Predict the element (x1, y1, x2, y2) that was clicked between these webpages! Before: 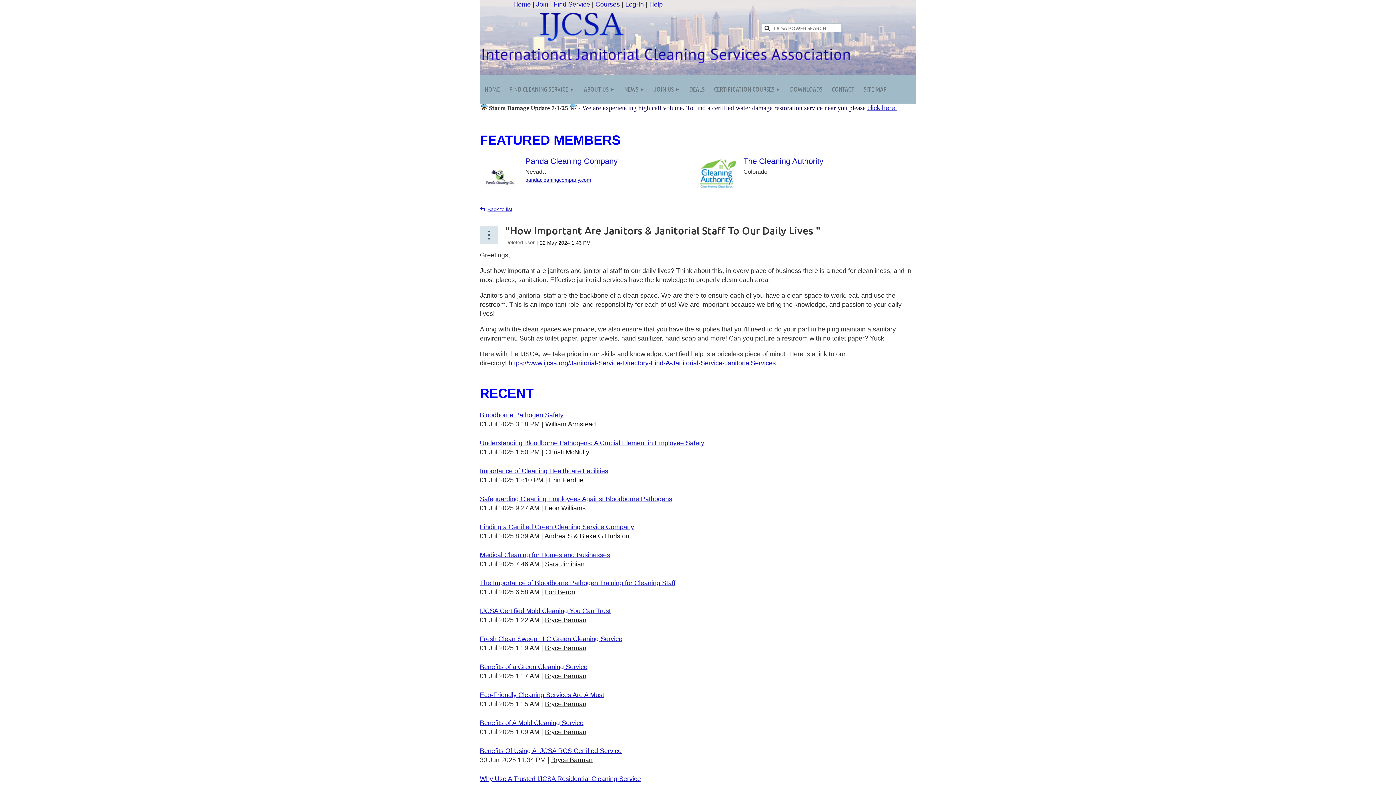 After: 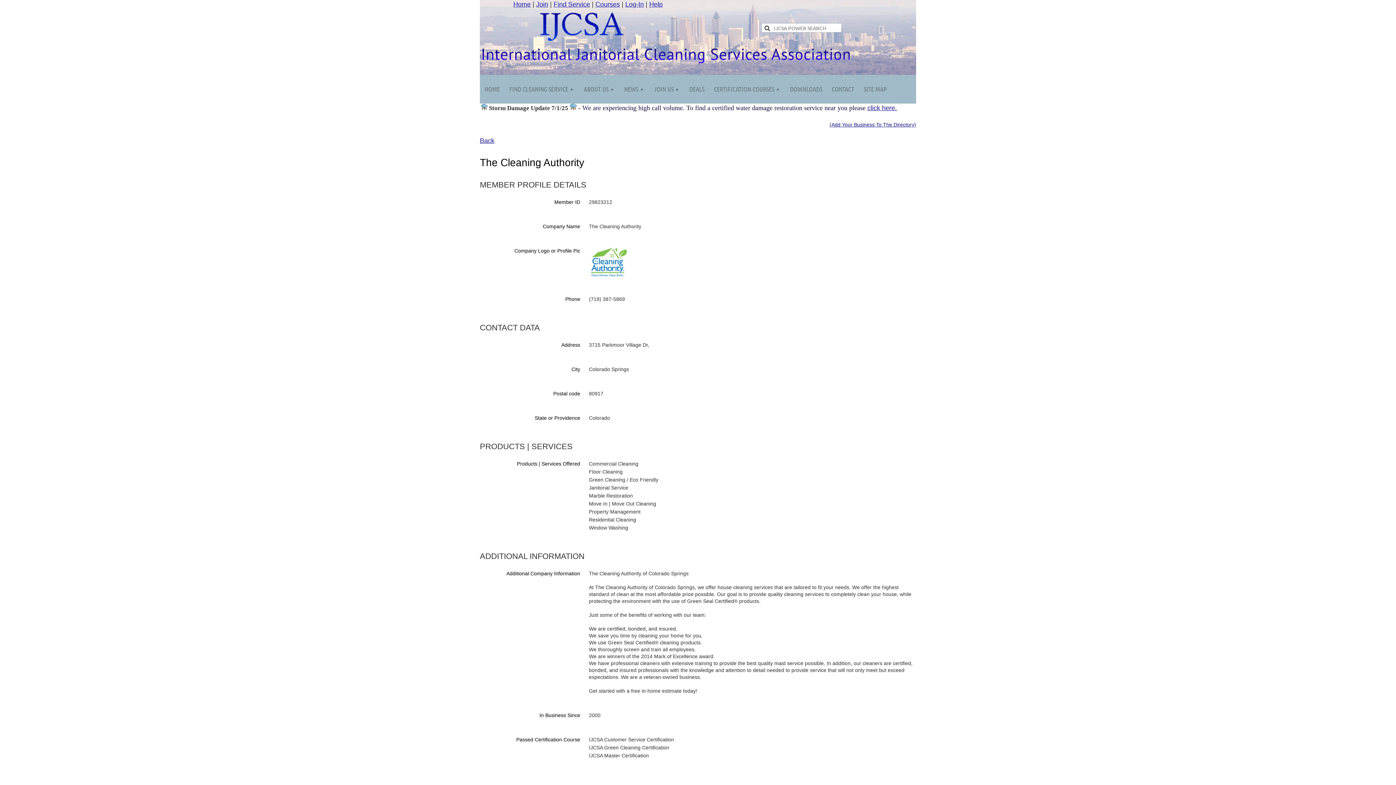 Action: bbox: (698, 158, 738, 165)